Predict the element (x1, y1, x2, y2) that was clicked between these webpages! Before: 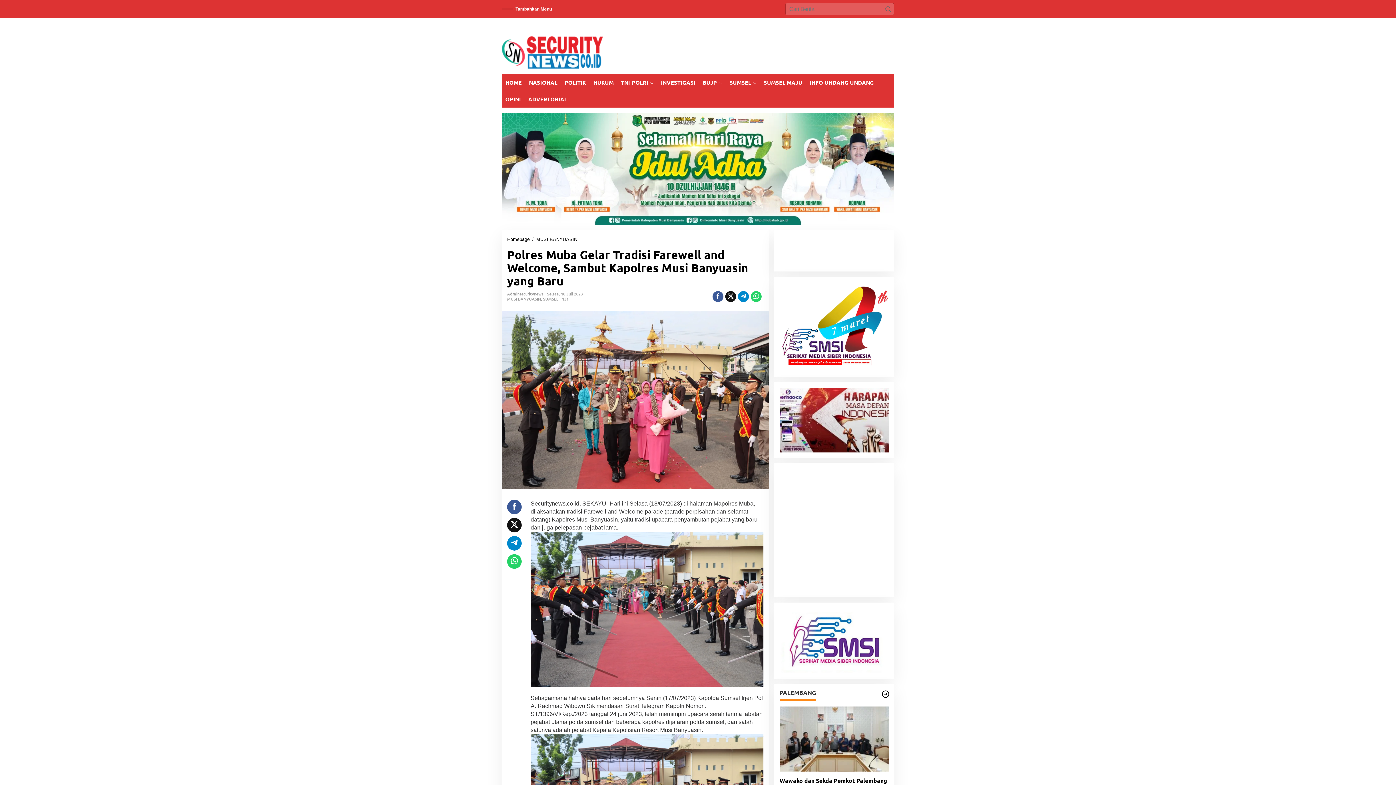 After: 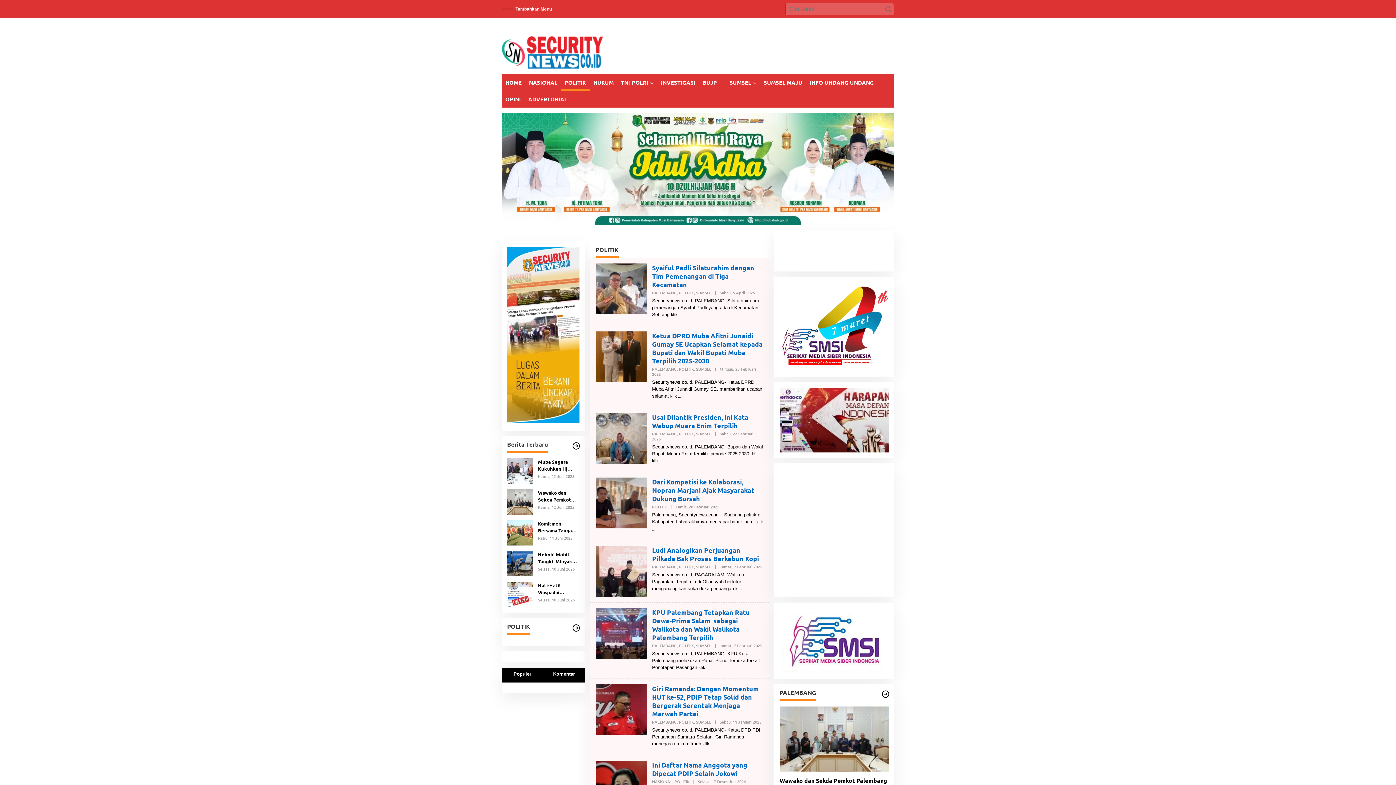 Action: bbox: (561, 74, 589, 90) label: POLITIK